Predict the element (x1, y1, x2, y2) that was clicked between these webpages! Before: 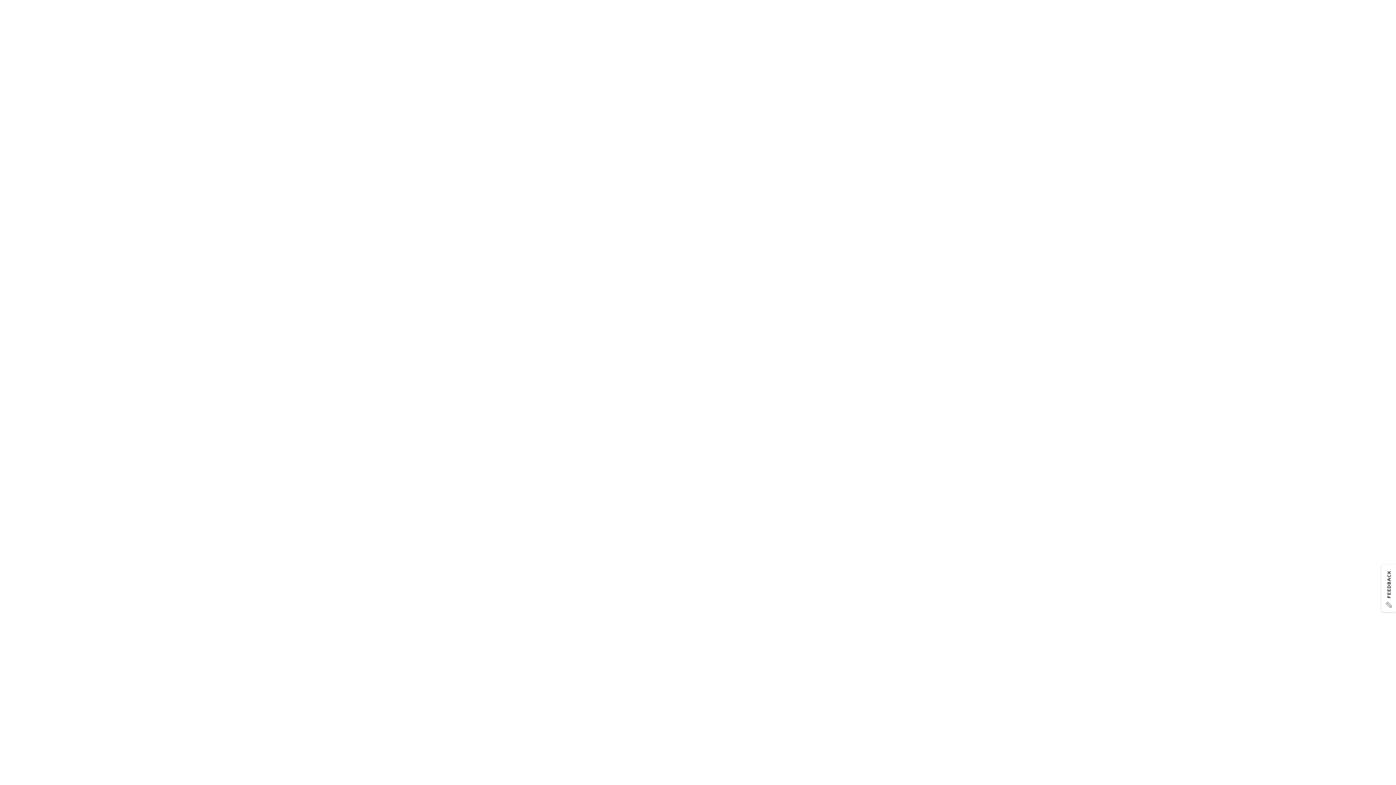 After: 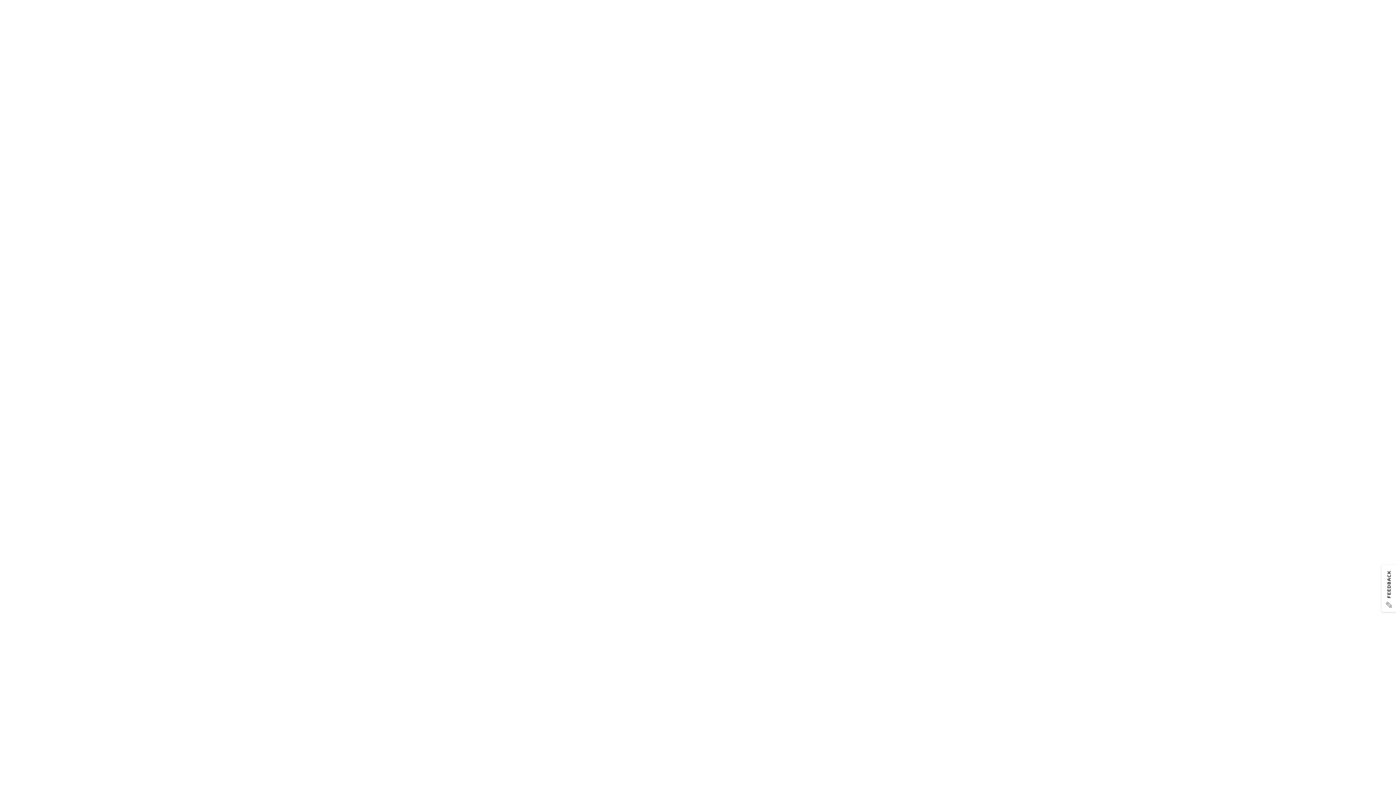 Action: bbox: (1380, 564, 1396, 614) label: Usabilla Feedback Button